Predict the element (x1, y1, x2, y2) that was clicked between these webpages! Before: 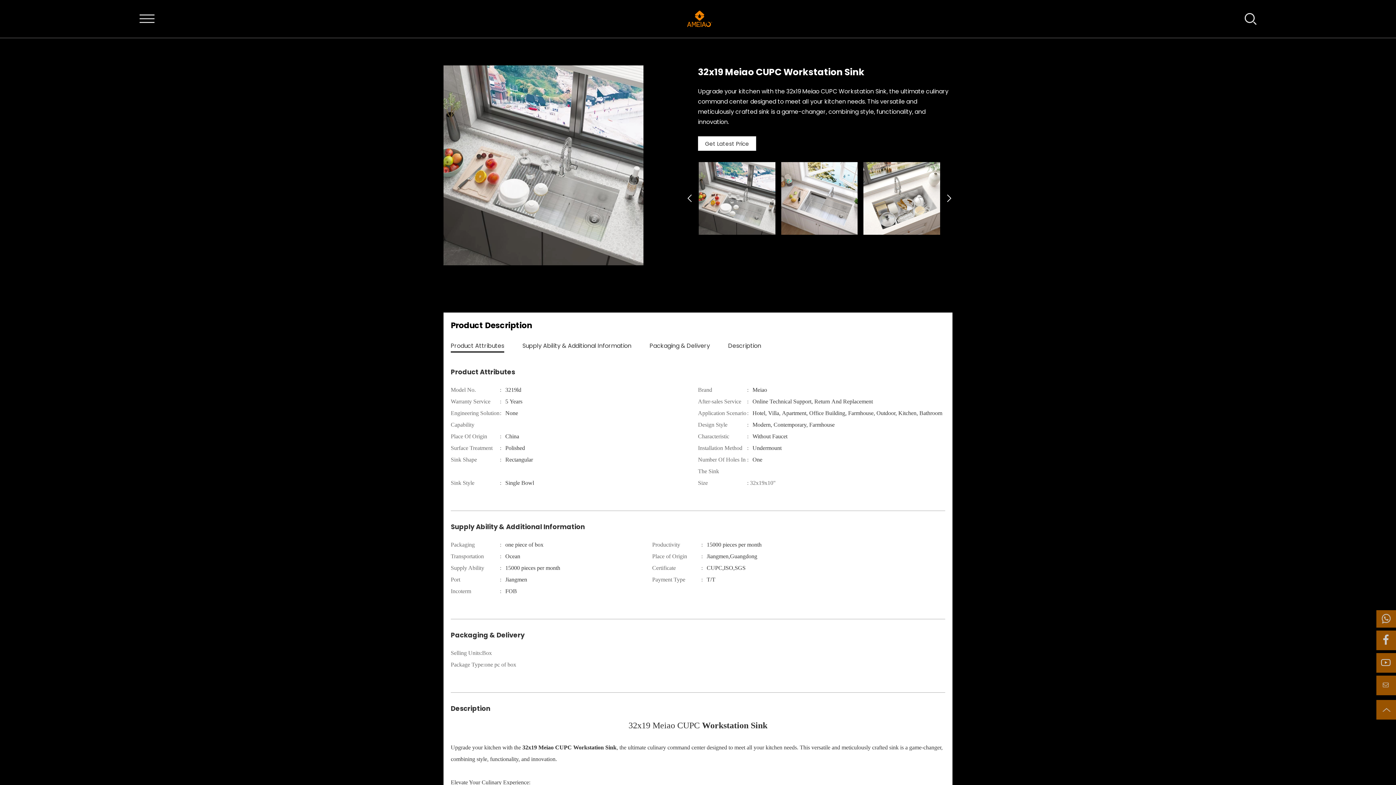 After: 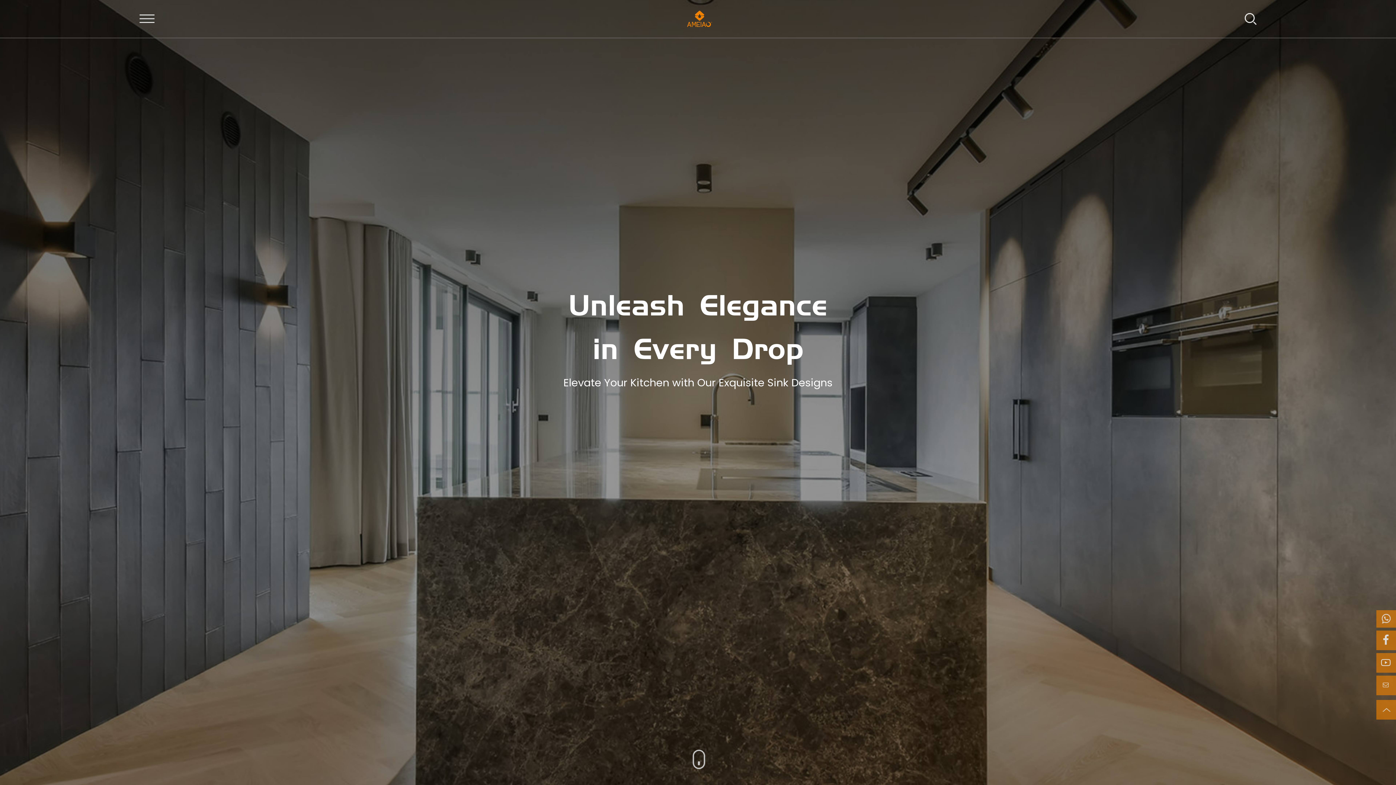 Action: bbox: (687, 9, 712, 28)